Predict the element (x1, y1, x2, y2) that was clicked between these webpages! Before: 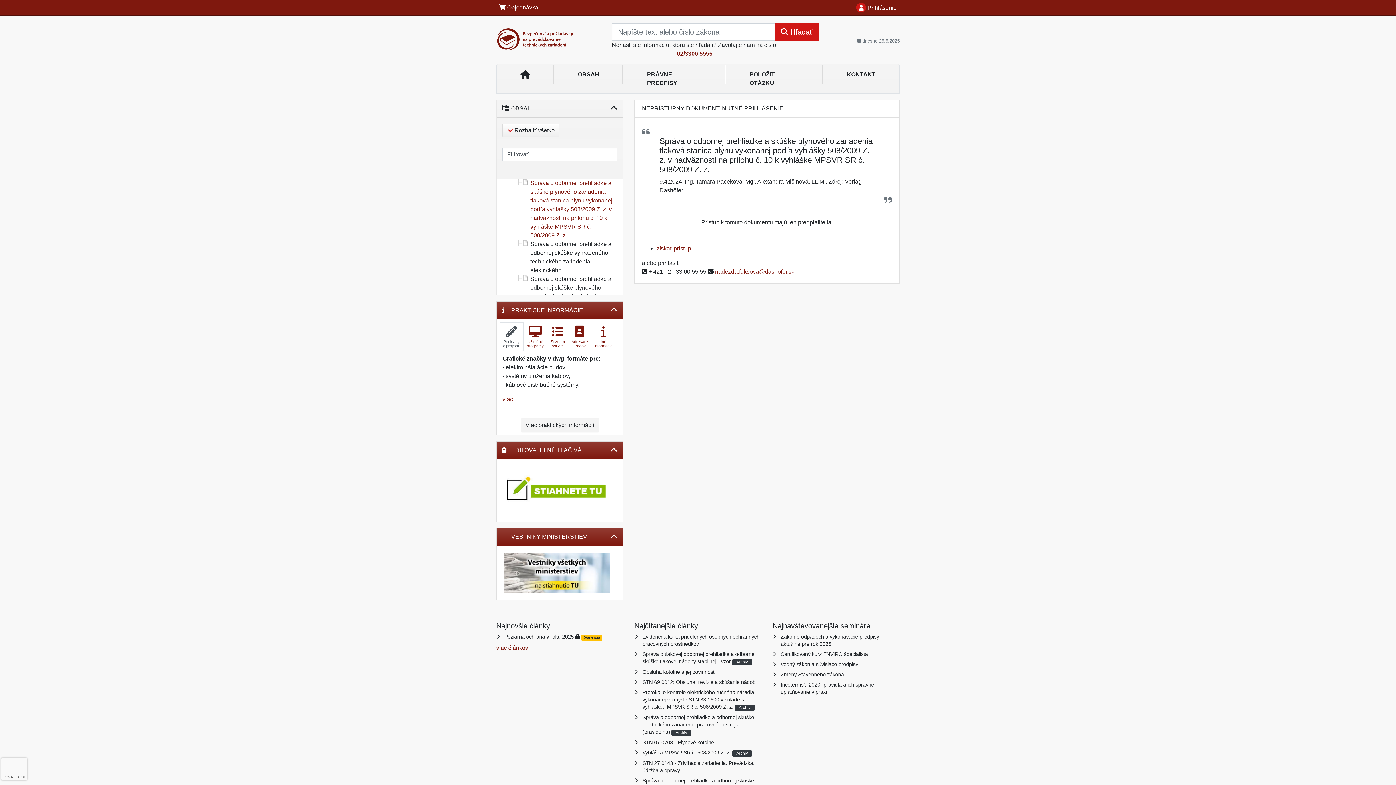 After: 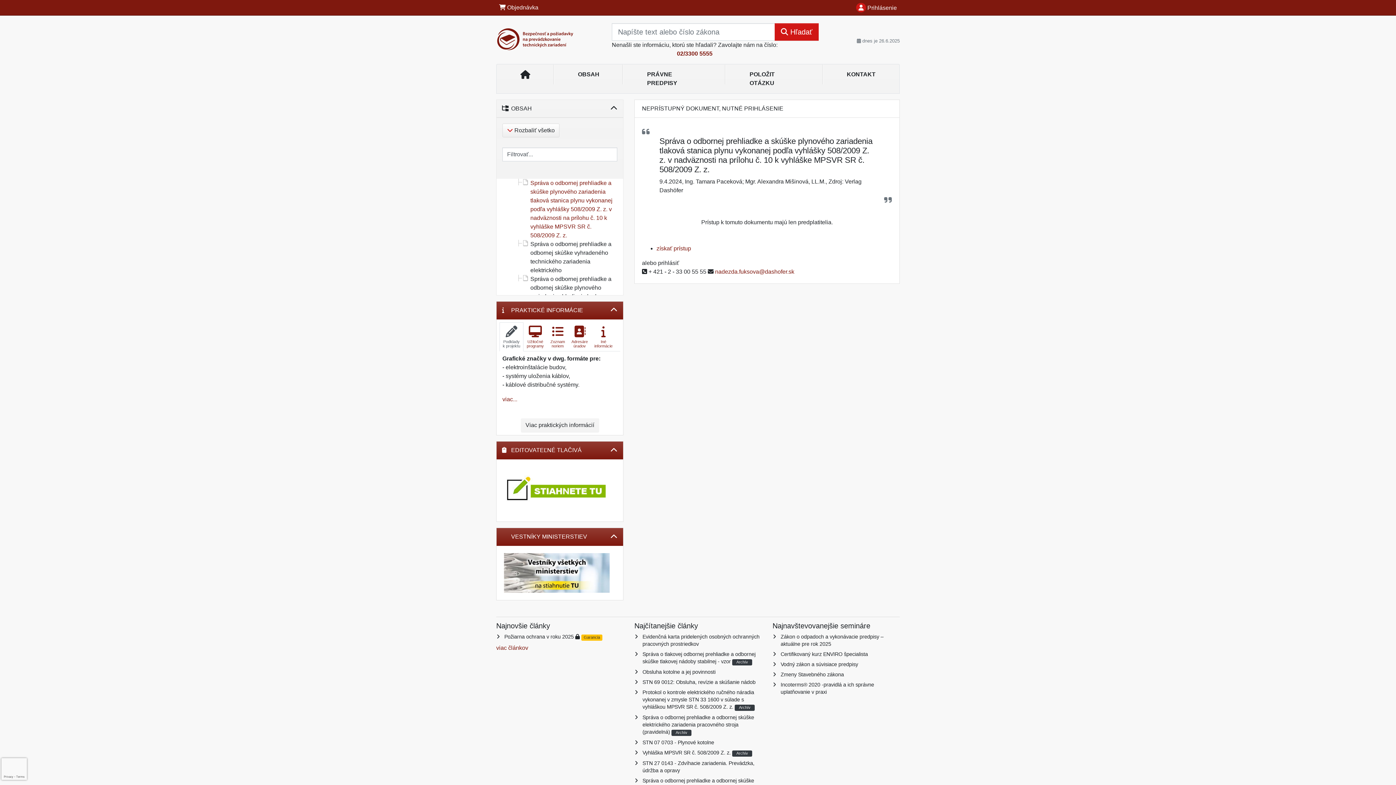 Action: bbox: (530, 180, 612, 238) label: Správa o odbornej prehliadke a skúške plynového zariadenia tlaková stanica plynu vykonanej podľa vyhlášky 508/2009 Z. z. v nadväznosti na prílohu č. 10 k vyhláške MPSVR SR č. 508/2009 Z. z.